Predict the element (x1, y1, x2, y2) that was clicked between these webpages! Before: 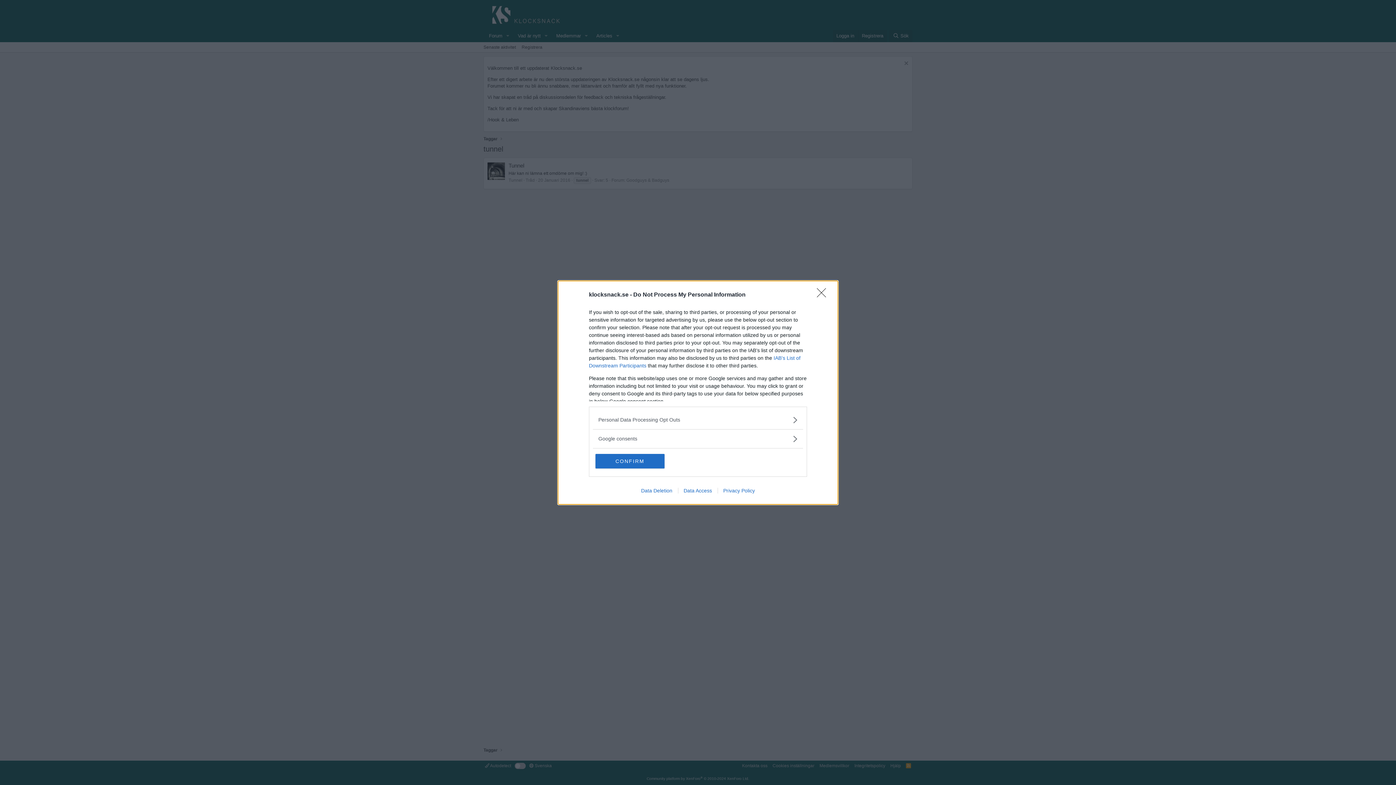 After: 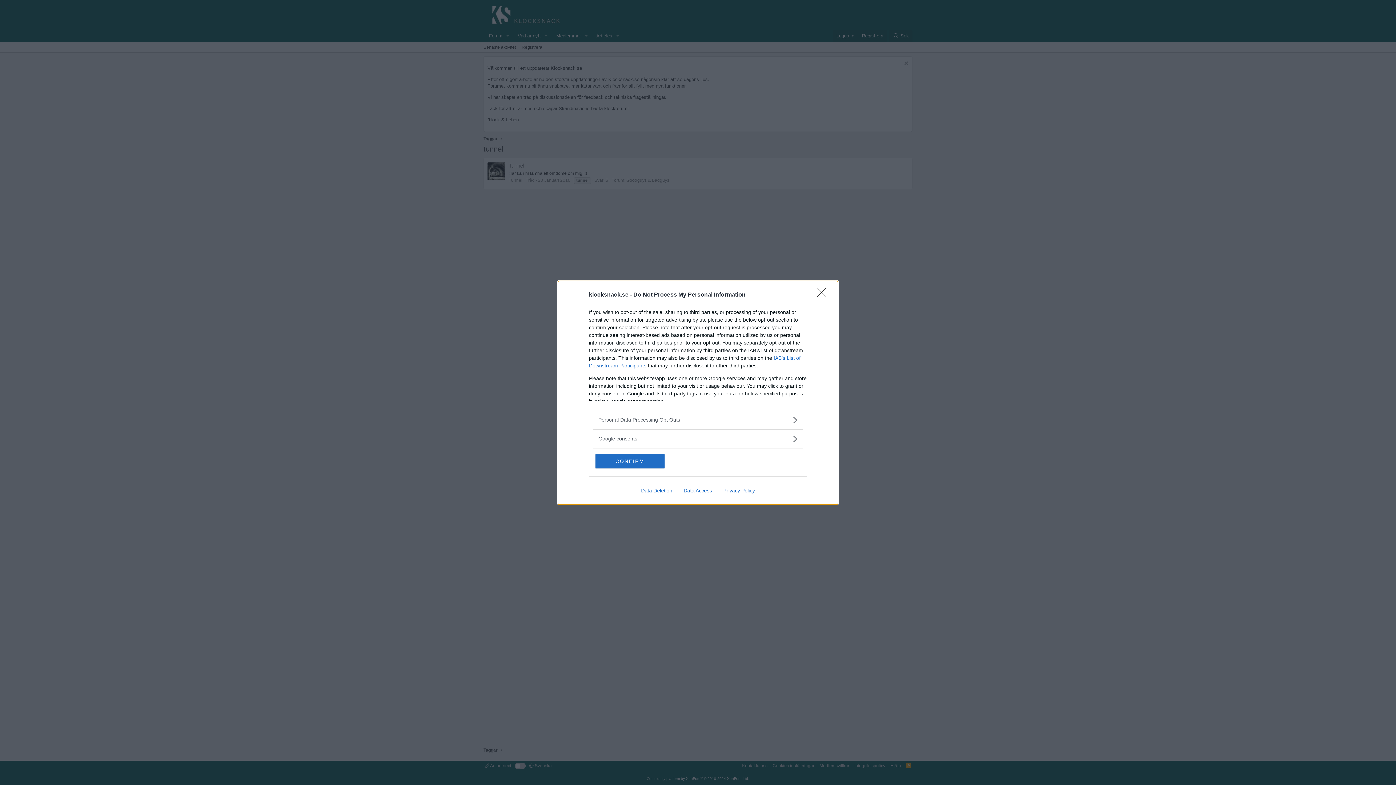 Action: bbox: (717, 487, 760, 493) label: Privacy Policy